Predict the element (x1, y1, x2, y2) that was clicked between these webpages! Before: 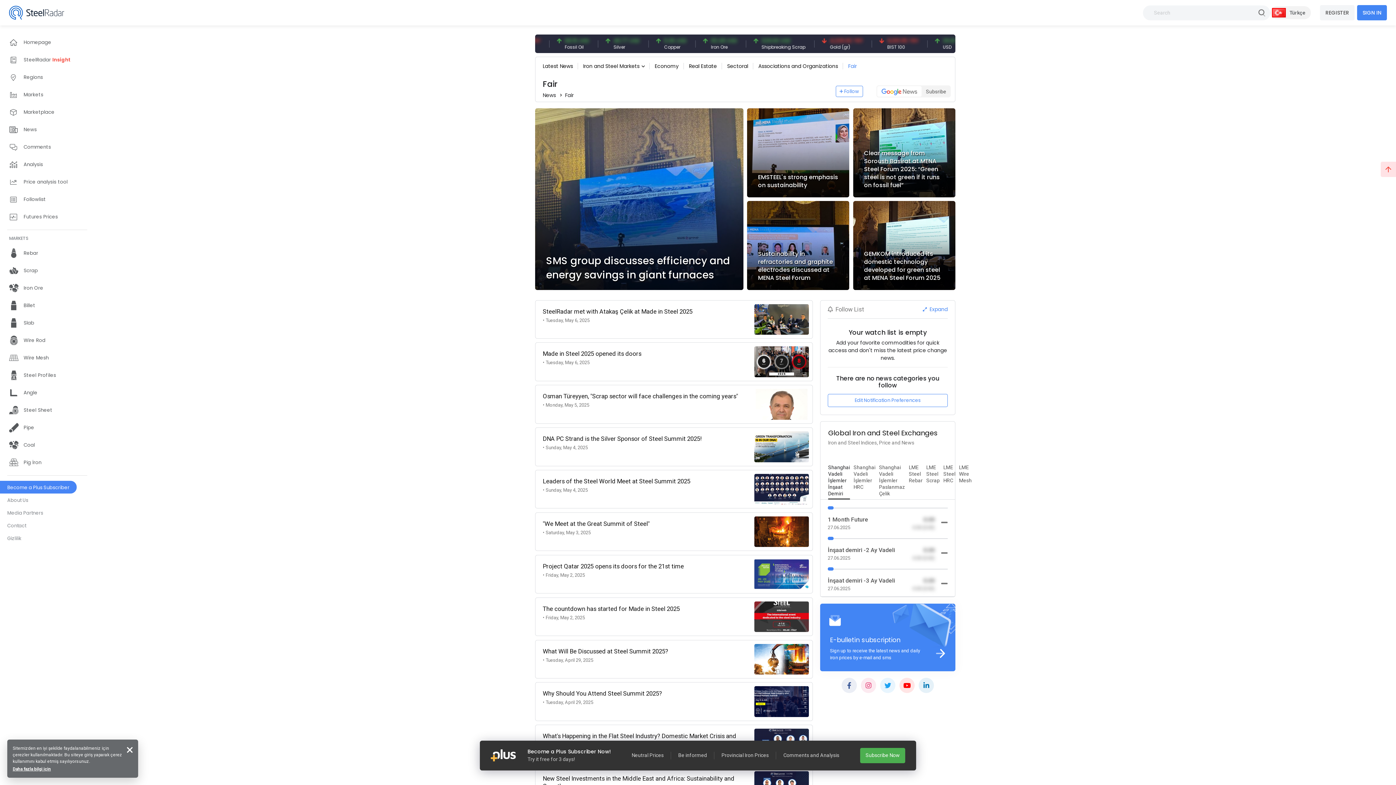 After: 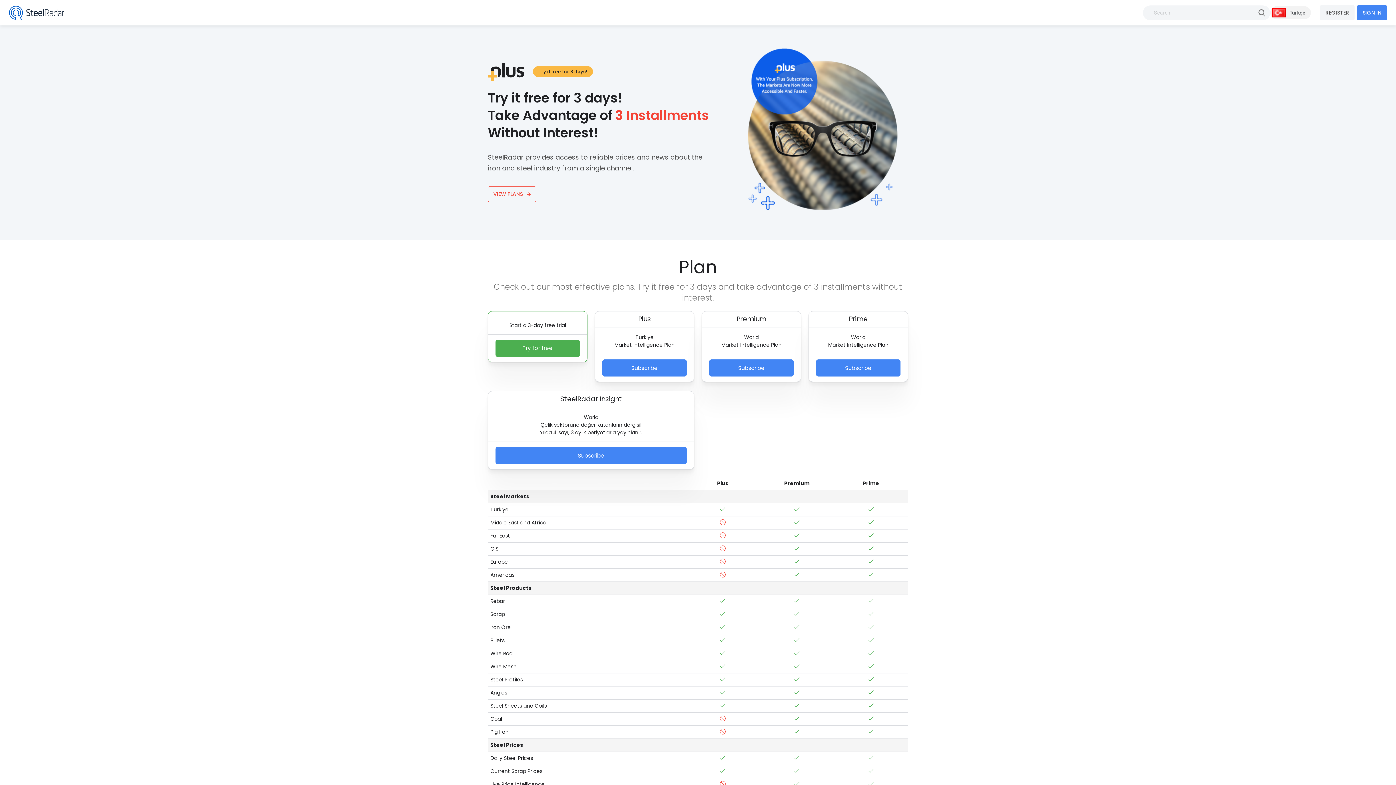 Action: bbox: (860, 748, 905, 763) label: Subscribe Now